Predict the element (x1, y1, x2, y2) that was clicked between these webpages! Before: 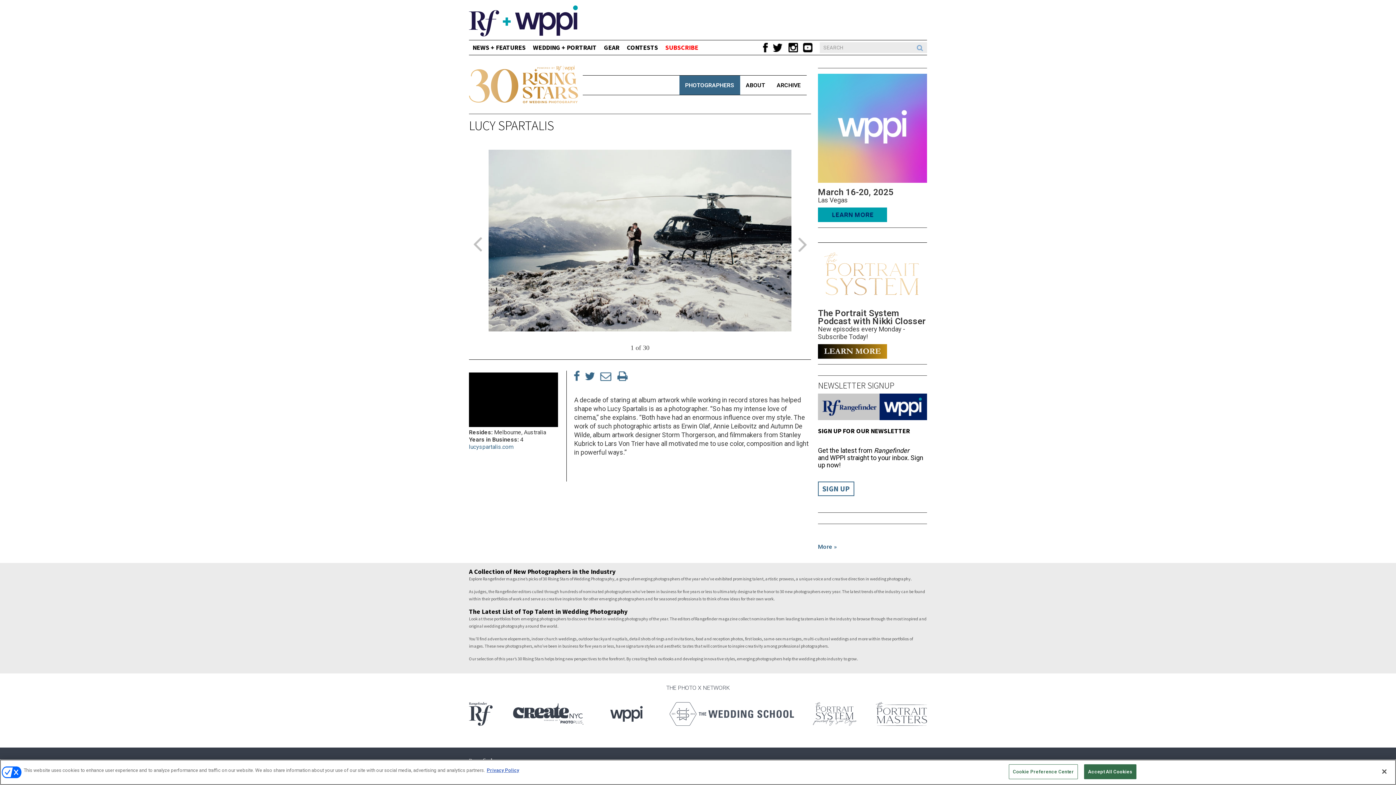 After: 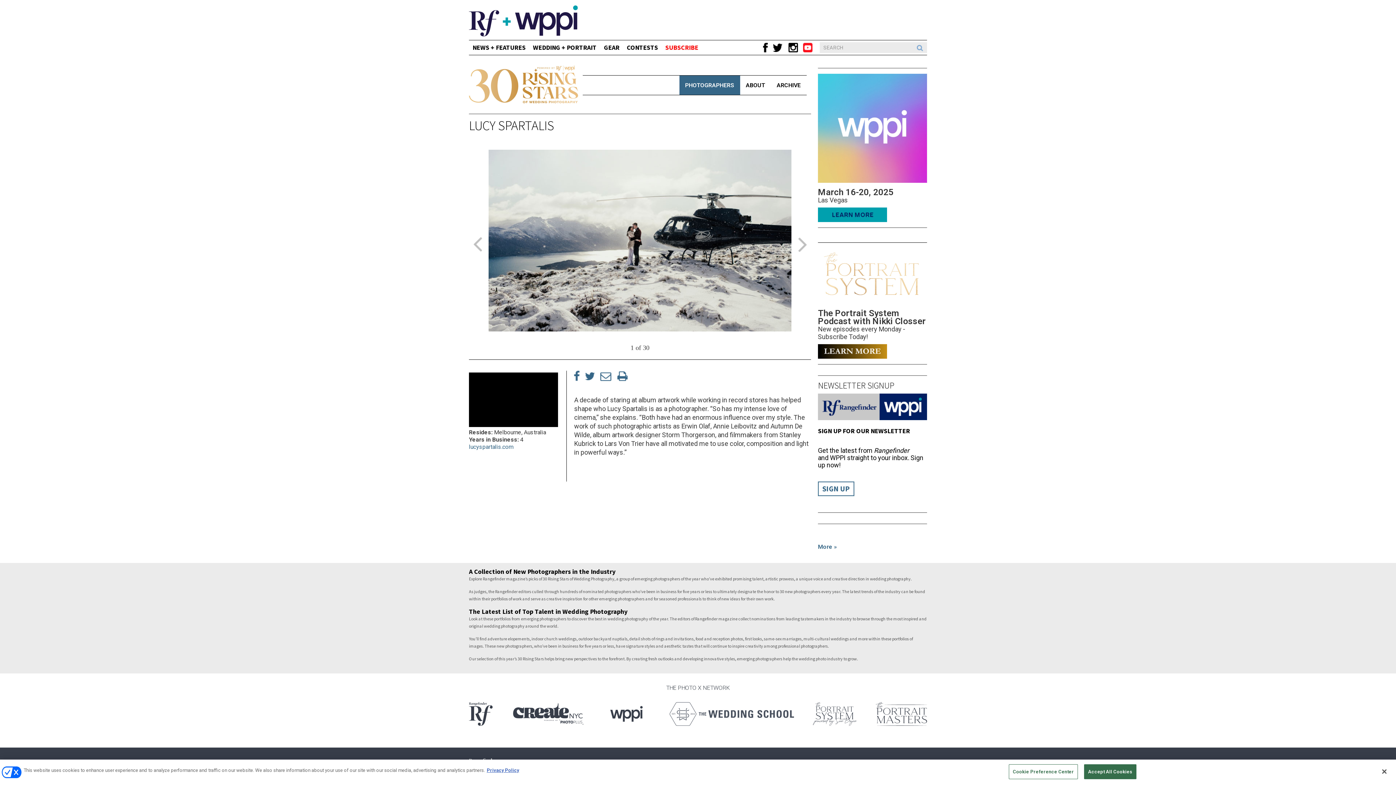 Action: bbox: (803, 42, 812, 52)